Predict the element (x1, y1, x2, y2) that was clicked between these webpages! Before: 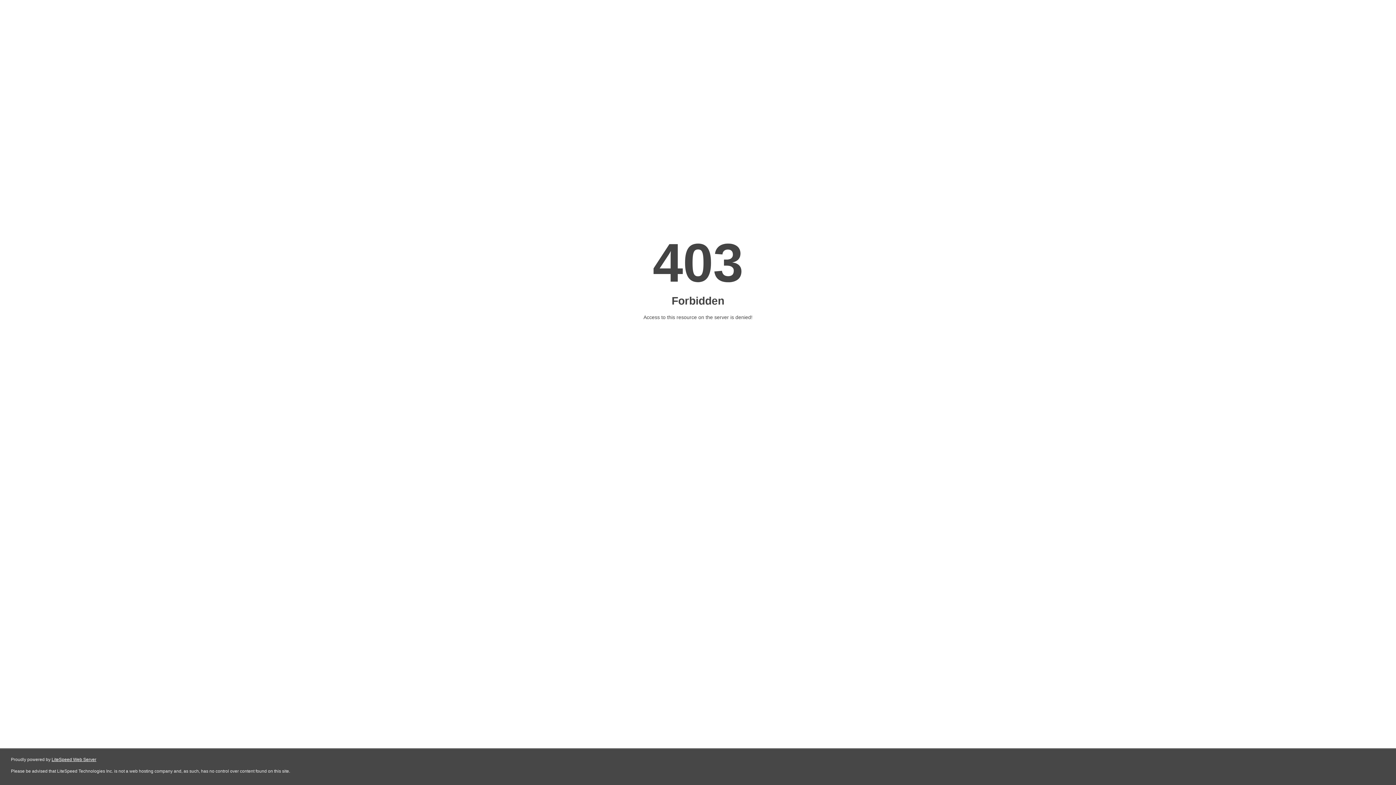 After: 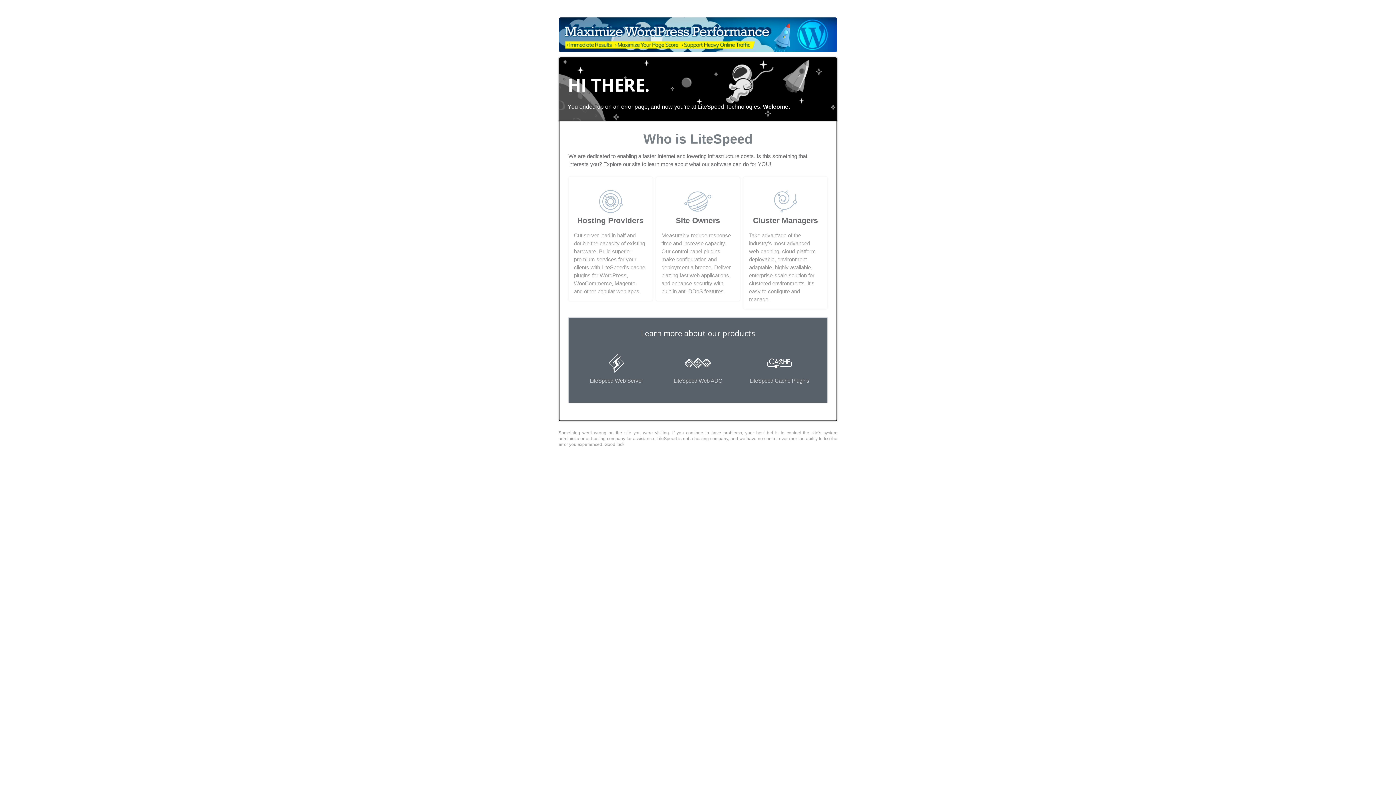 Action: label: LiteSpeed Web Server bbox: (51, 757, 96, 762)